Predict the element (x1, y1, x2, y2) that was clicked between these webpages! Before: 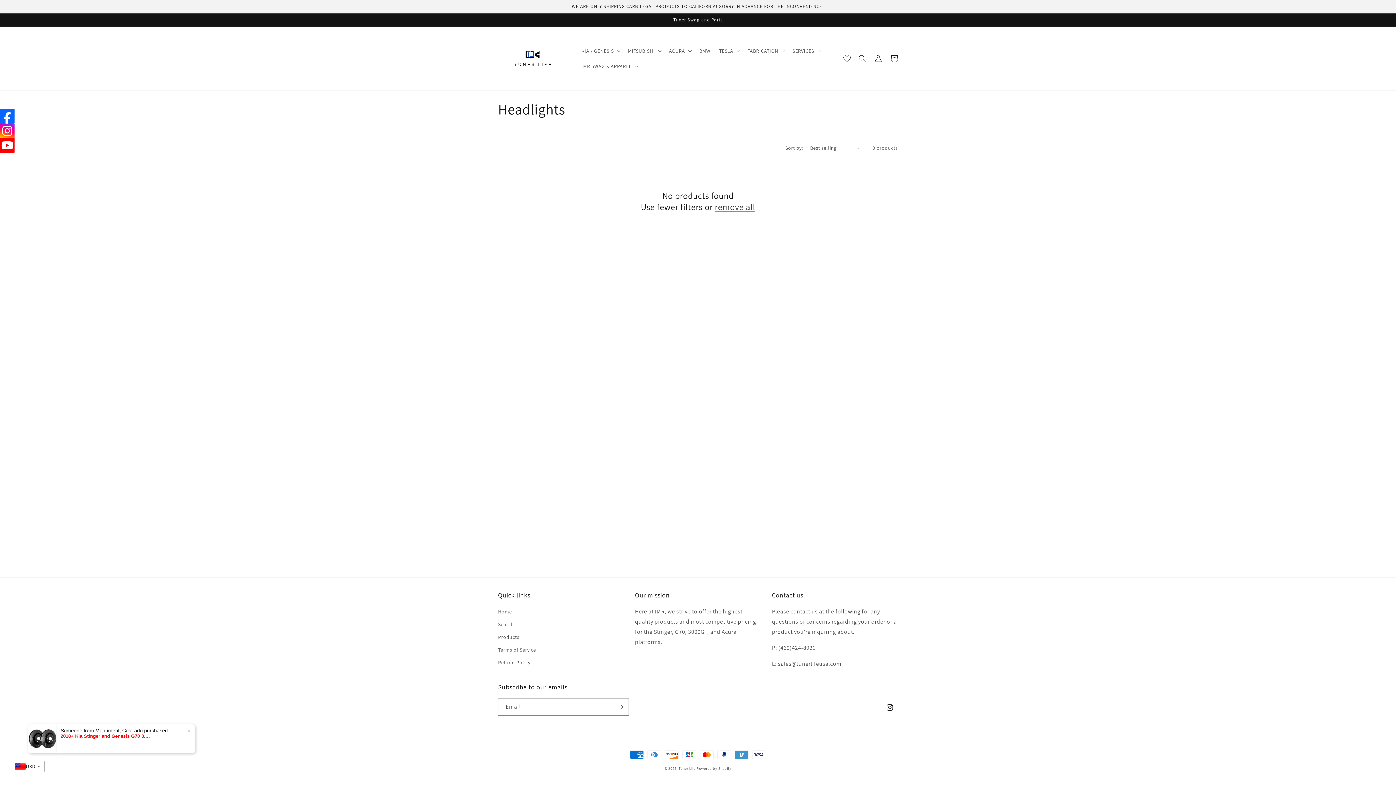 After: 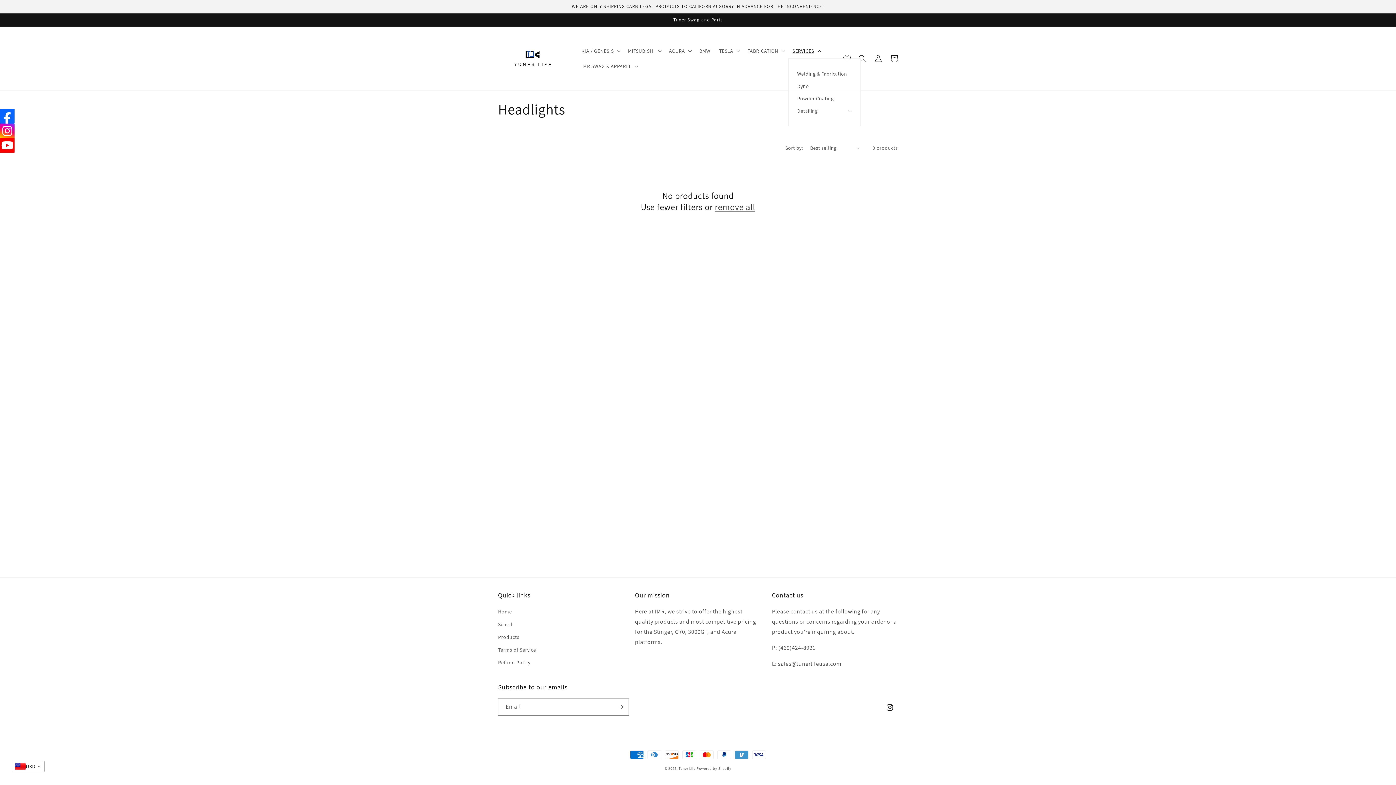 Action: bbox: (788, 43, 824, 58) label: SERVICES